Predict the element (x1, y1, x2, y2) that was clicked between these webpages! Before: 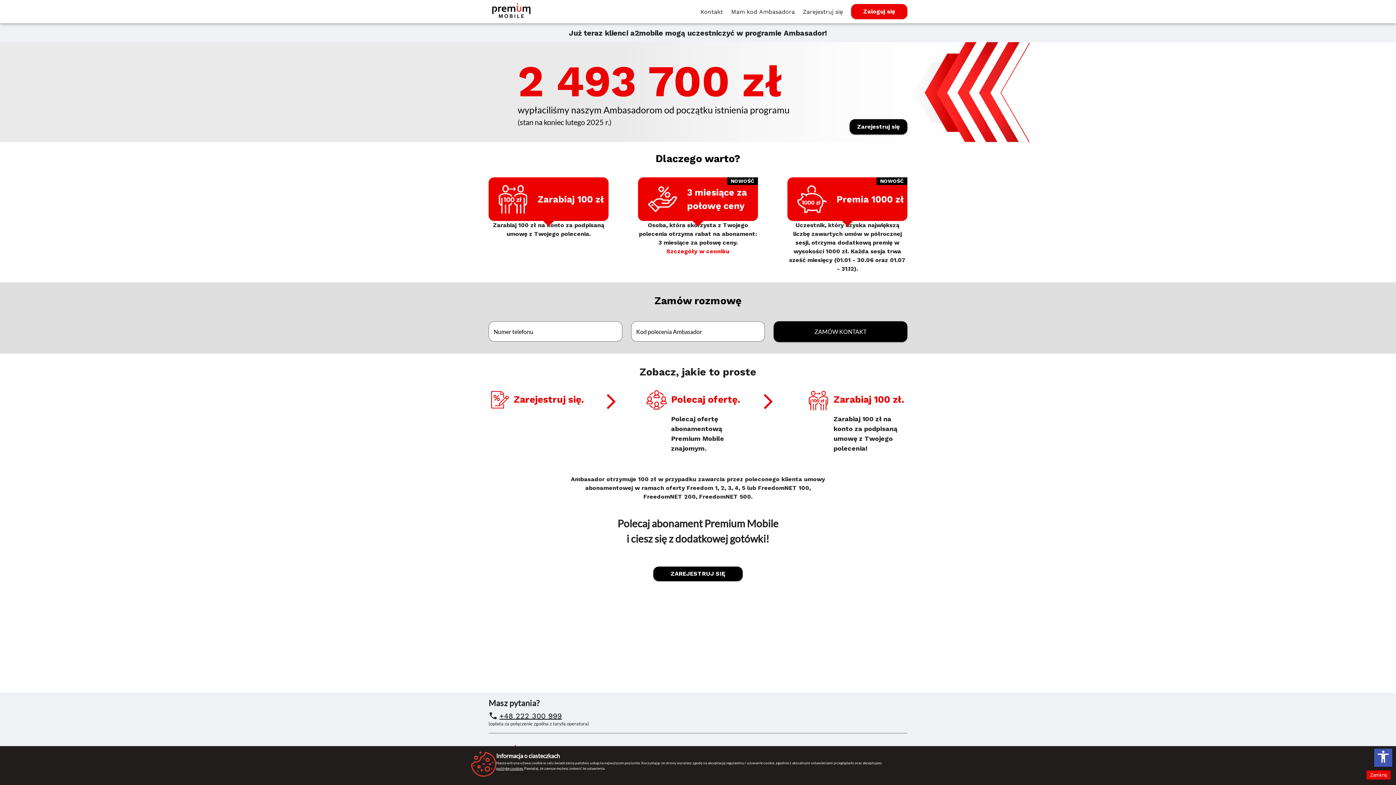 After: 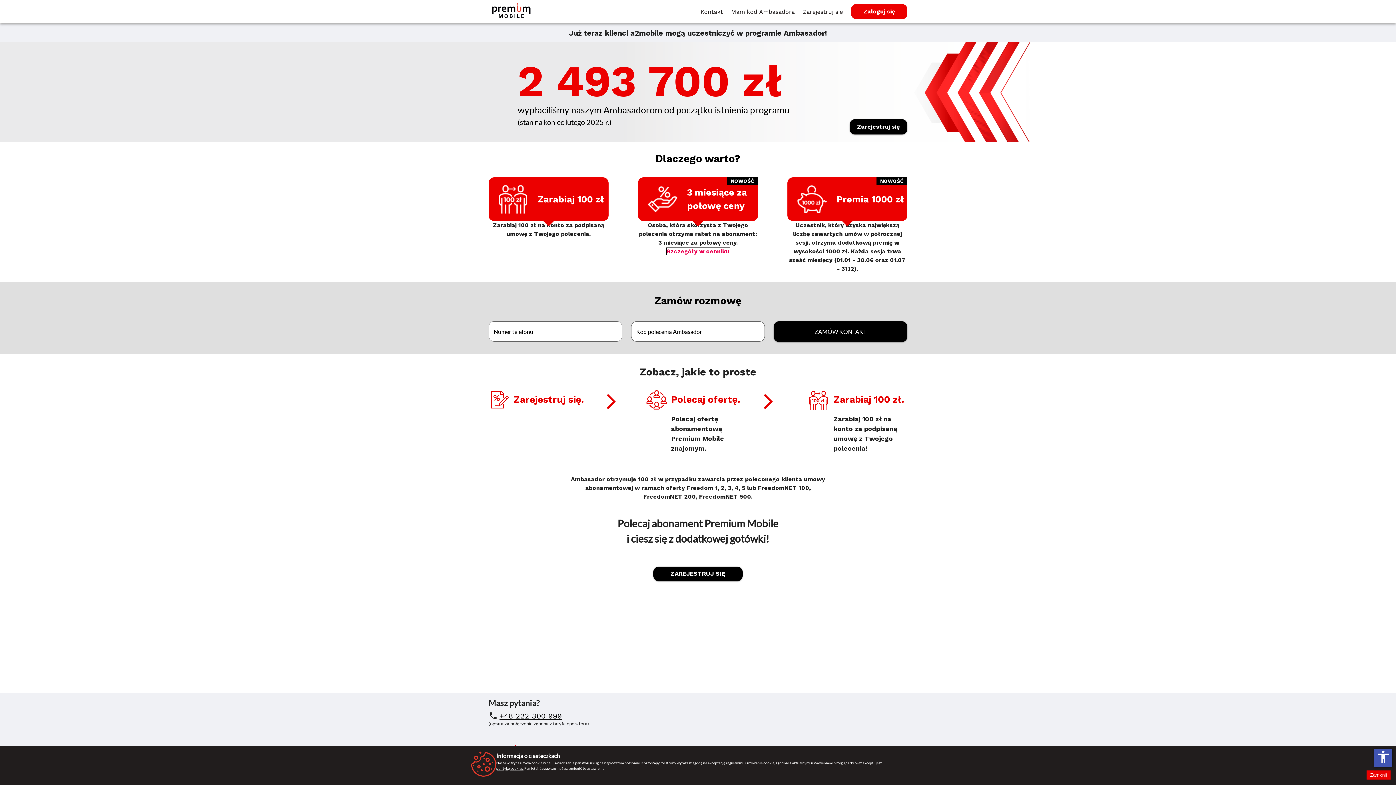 Action: label: Szczegóły w cenniku
(otwiera się w nowym oknie) bbox: (666, 248, 729, 254)